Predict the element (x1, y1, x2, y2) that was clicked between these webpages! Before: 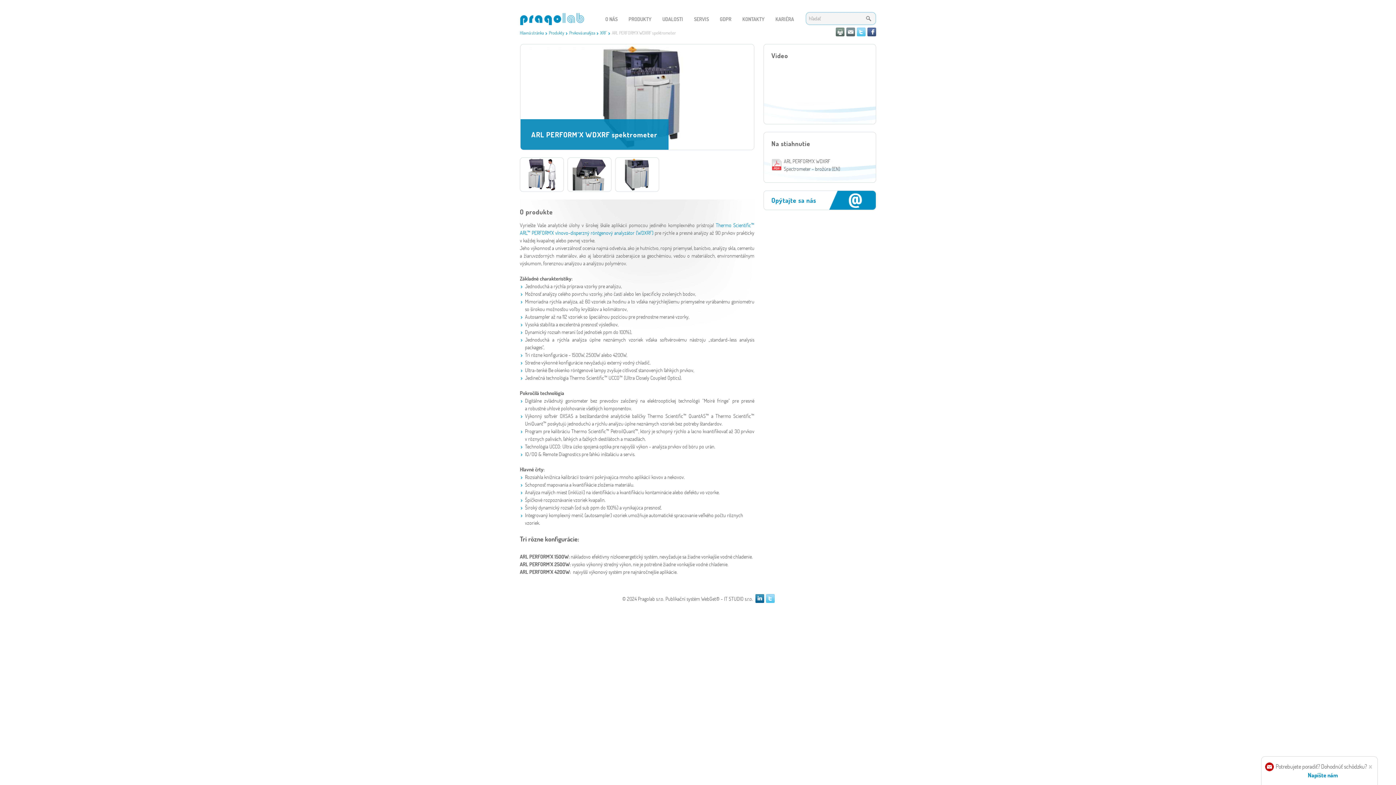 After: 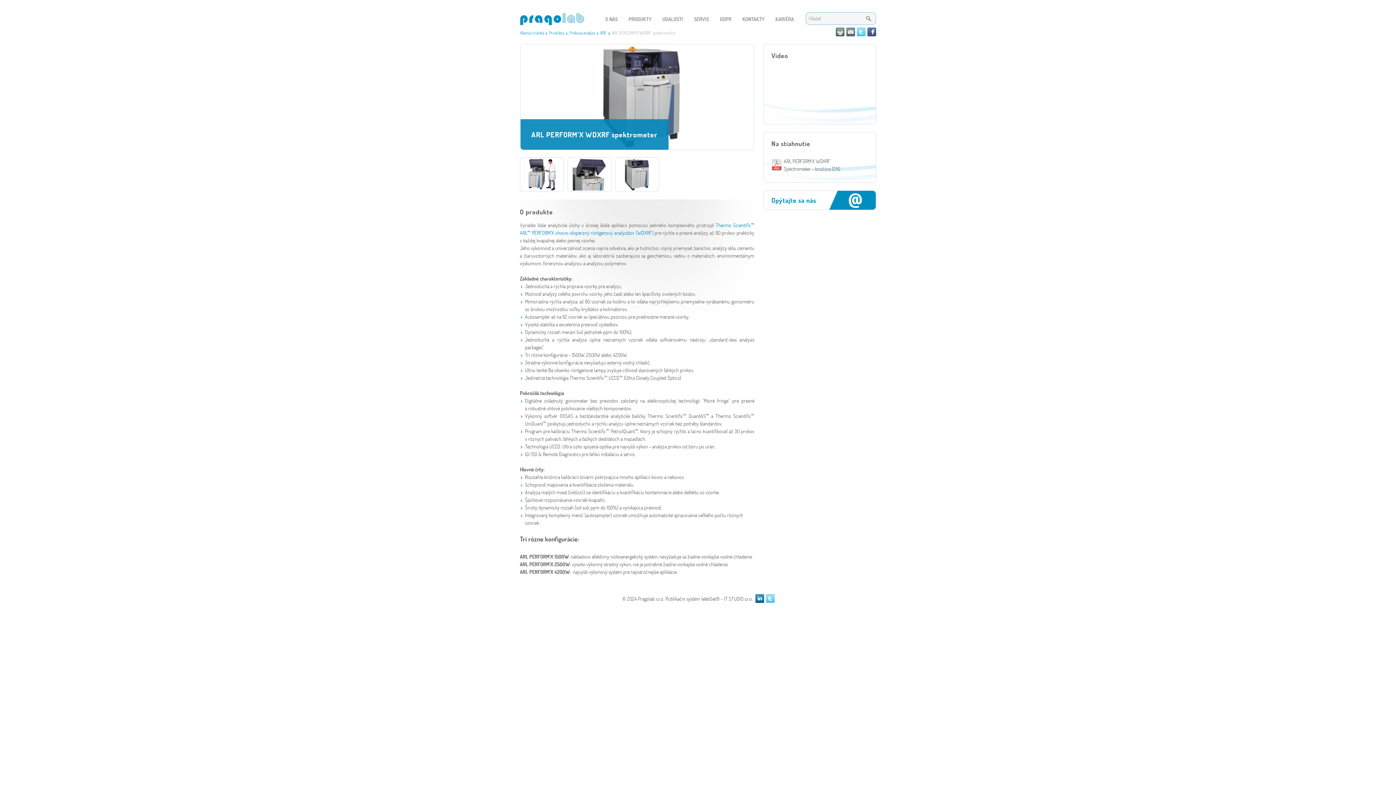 Action: label: x bbox: (1369, 762, 1372, 769)